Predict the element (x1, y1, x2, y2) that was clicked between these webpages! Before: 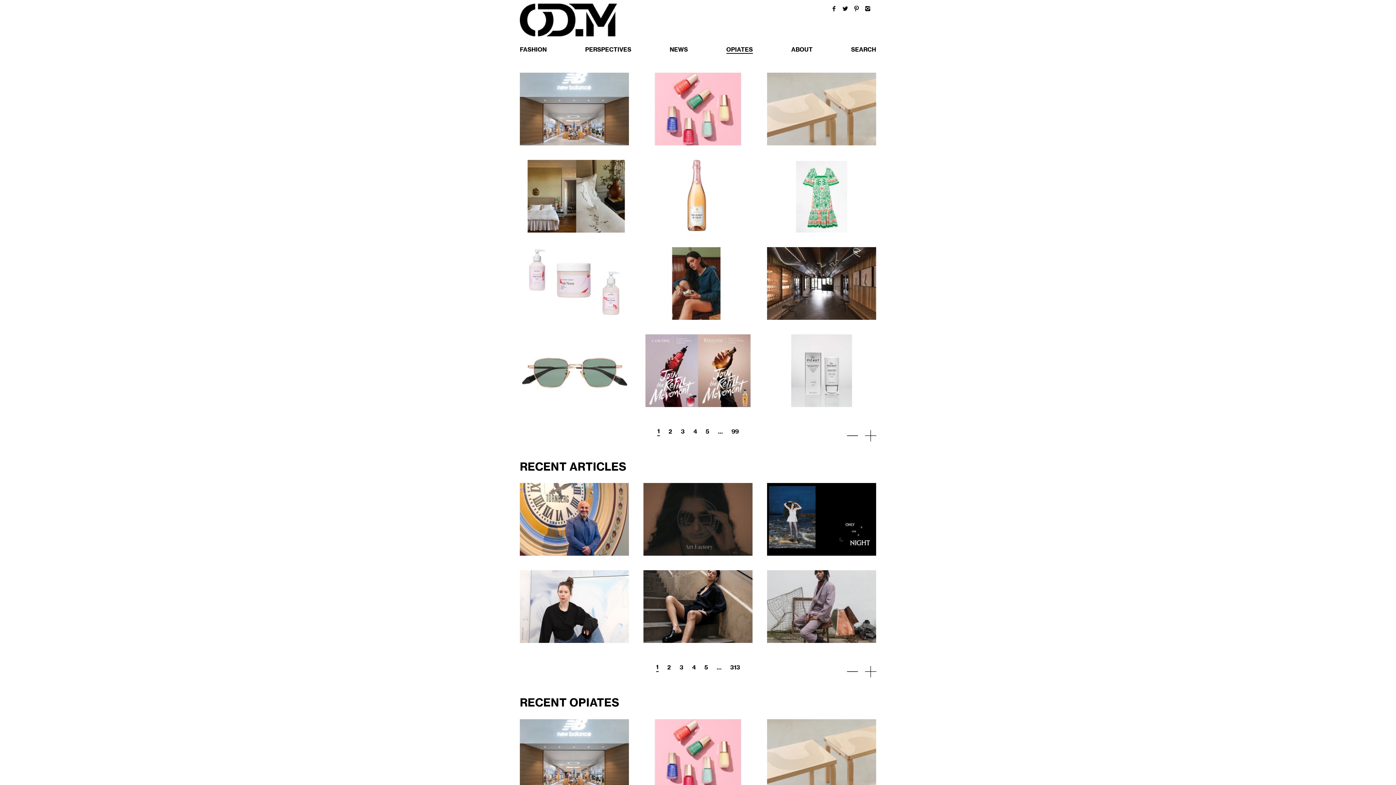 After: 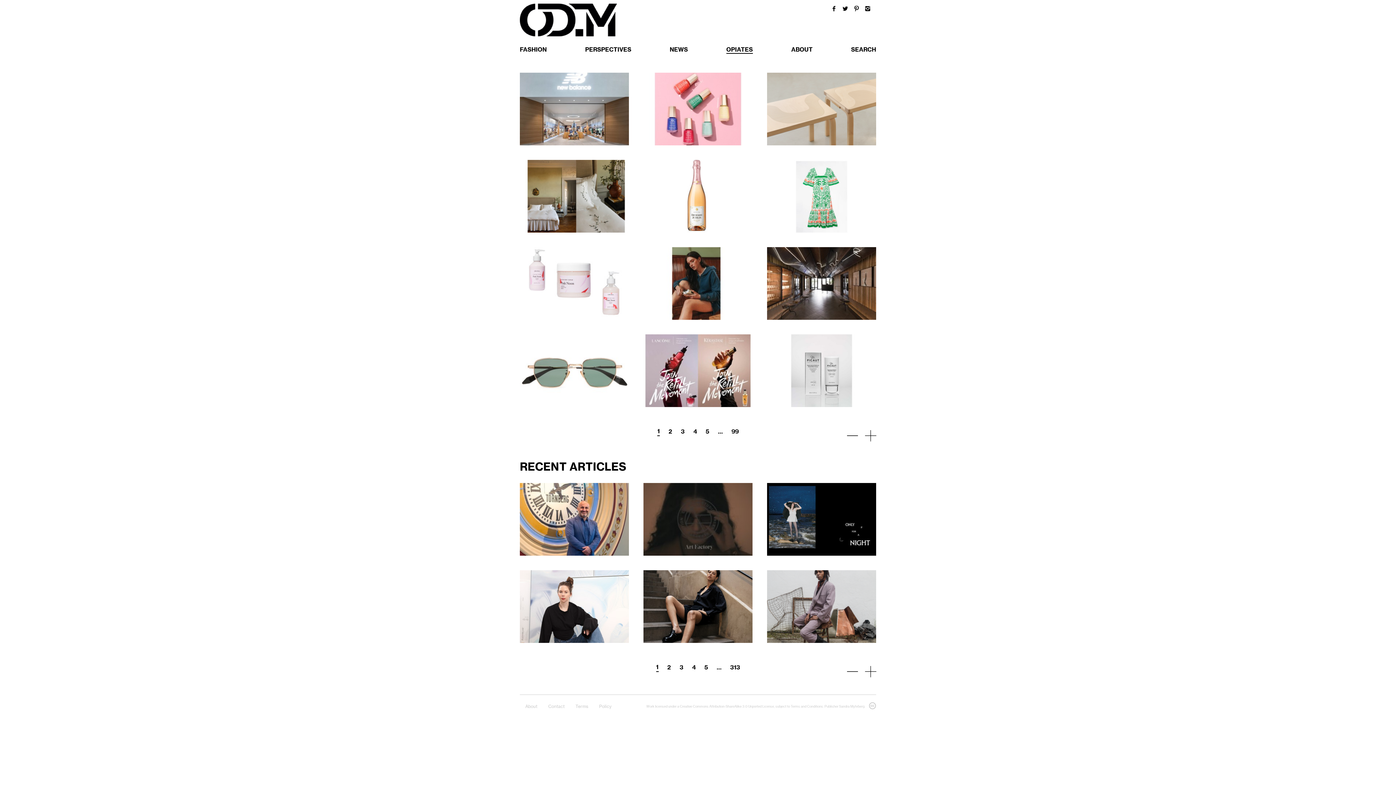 Action: bbox: (722, 45, 756, 53) label: OPIATES